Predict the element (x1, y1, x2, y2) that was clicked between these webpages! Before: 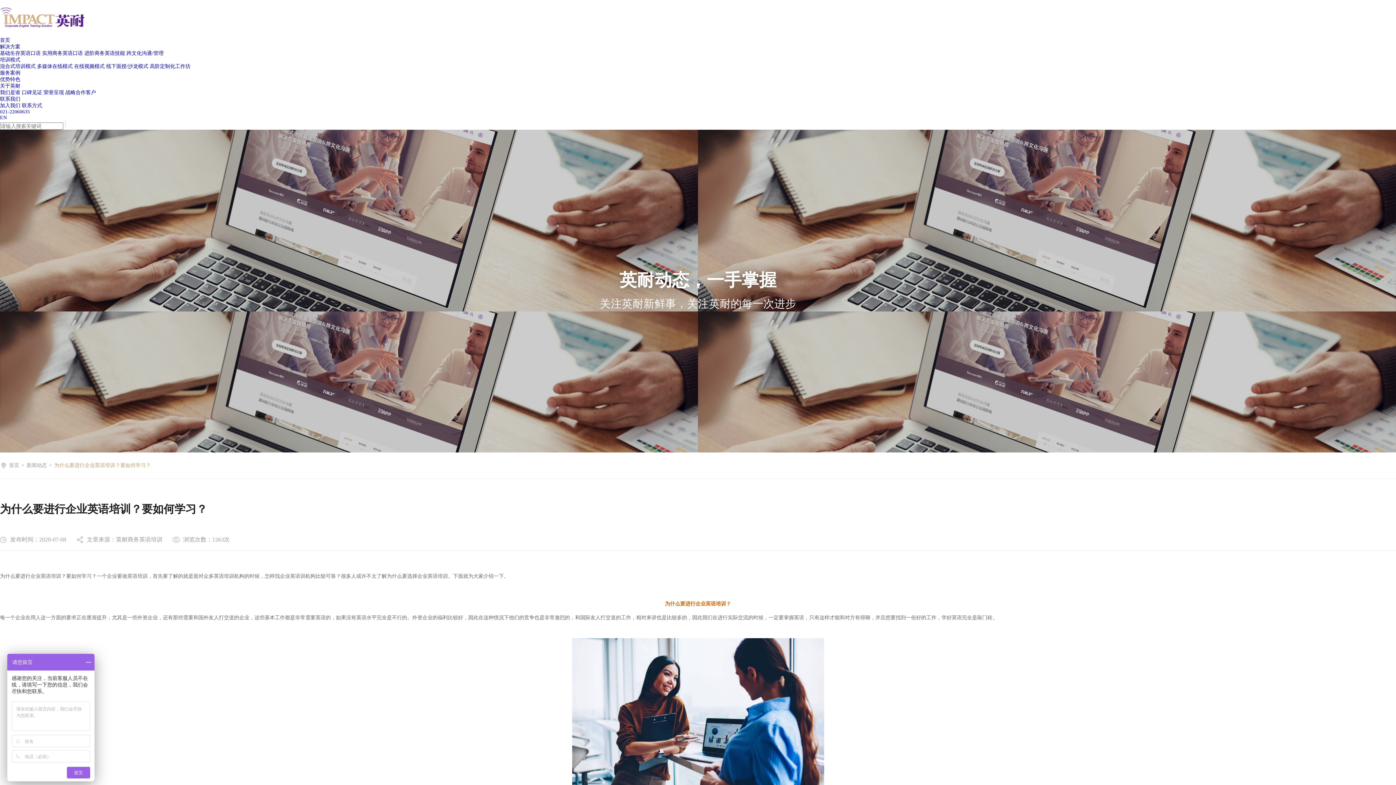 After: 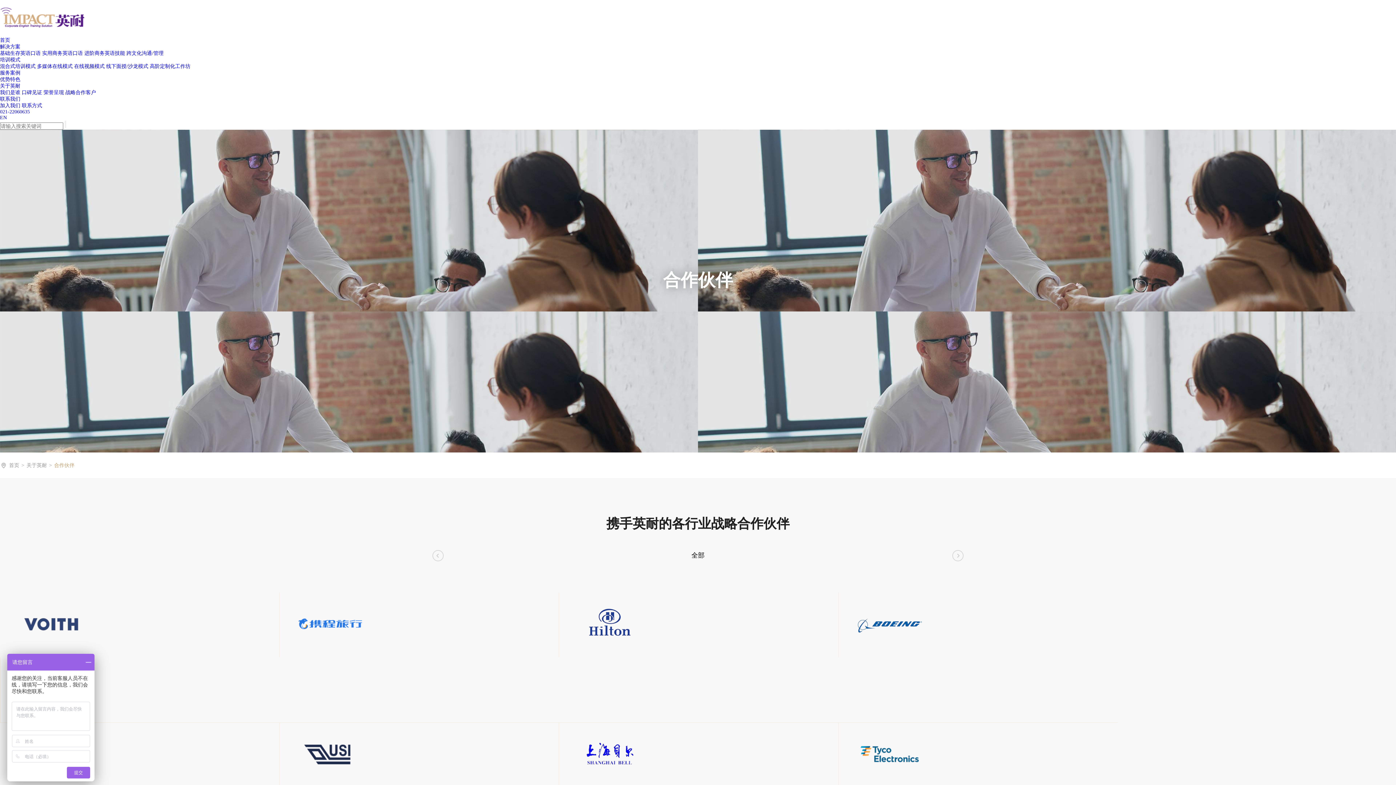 Action: label: 战略合作客户 bbox: (65, 89, 96, 95)